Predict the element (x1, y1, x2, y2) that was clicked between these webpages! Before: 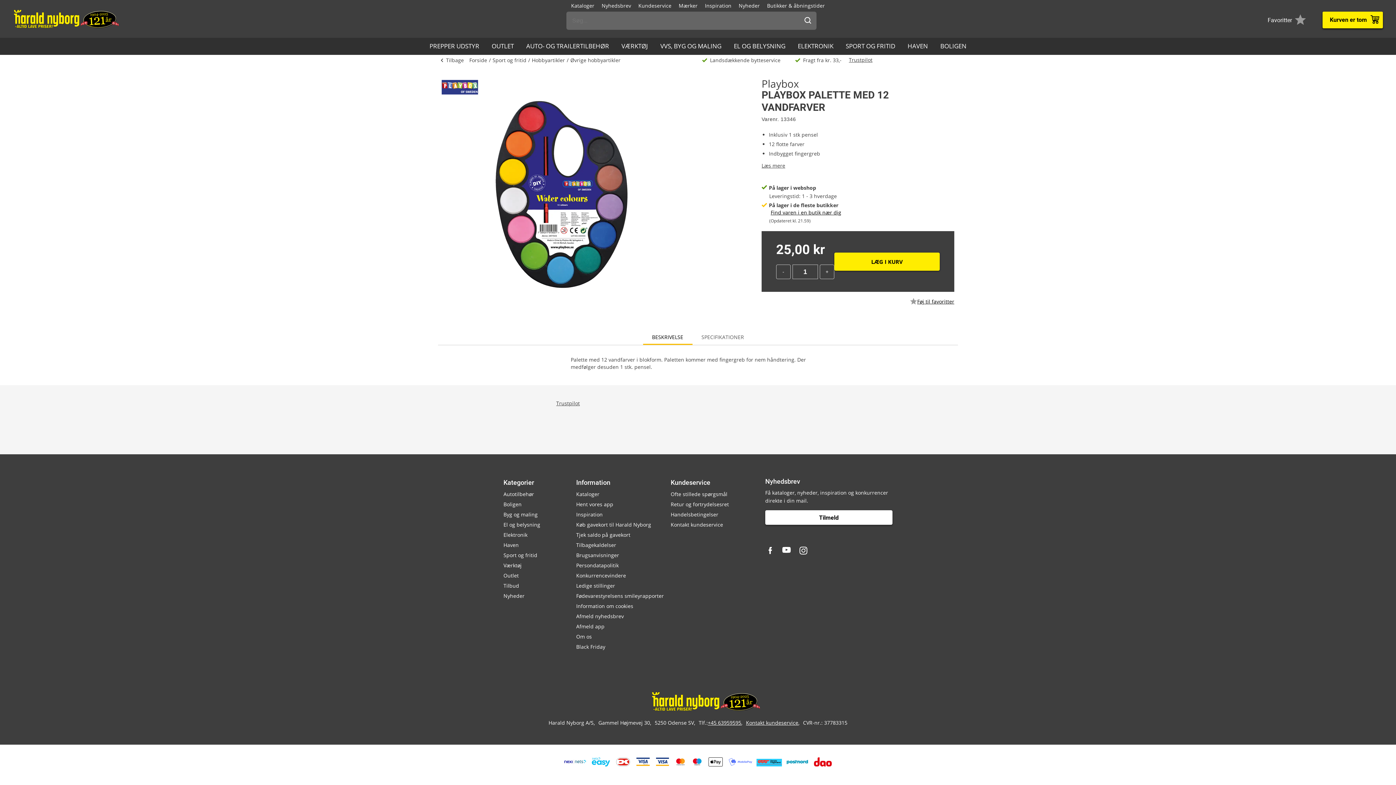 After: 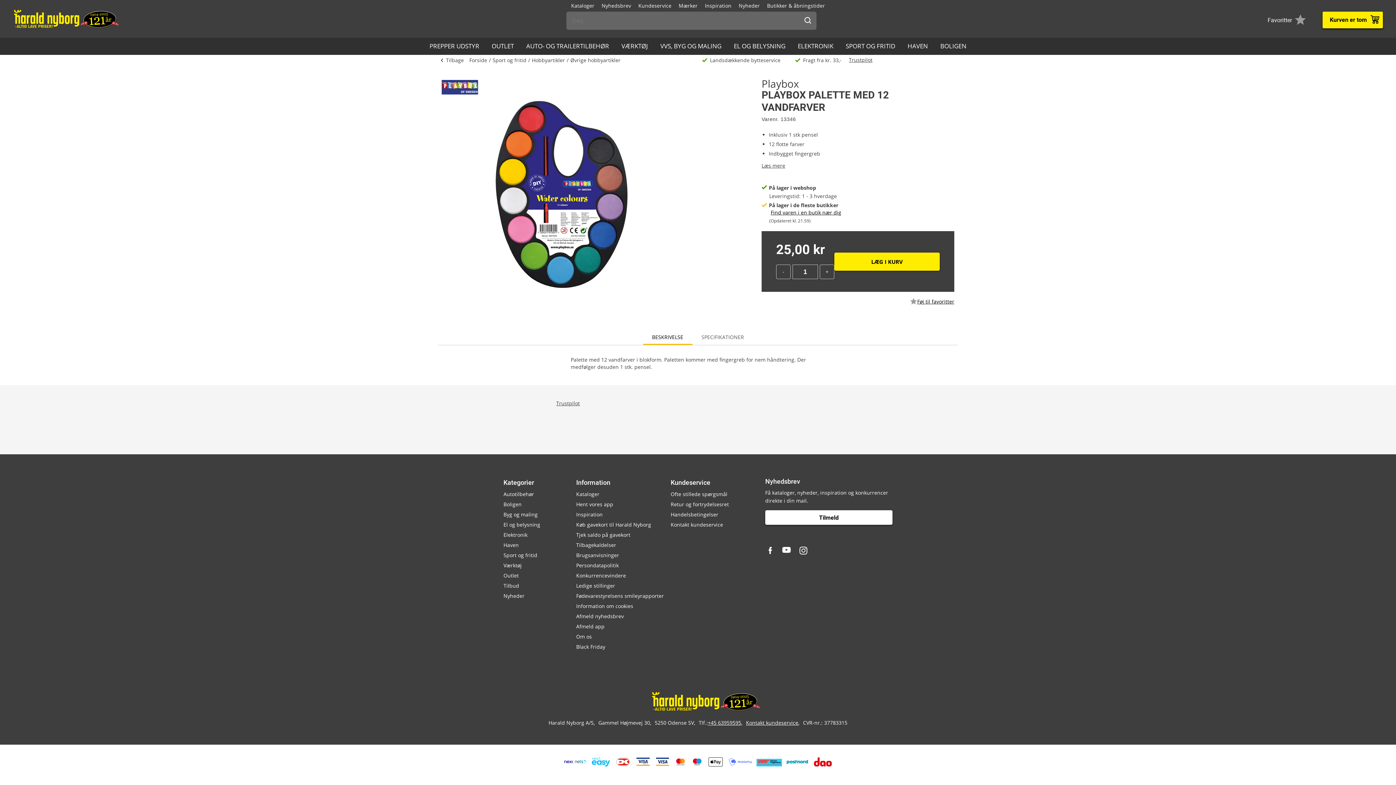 Action: label: Facebook bbox: (765, 545, 776, 556)